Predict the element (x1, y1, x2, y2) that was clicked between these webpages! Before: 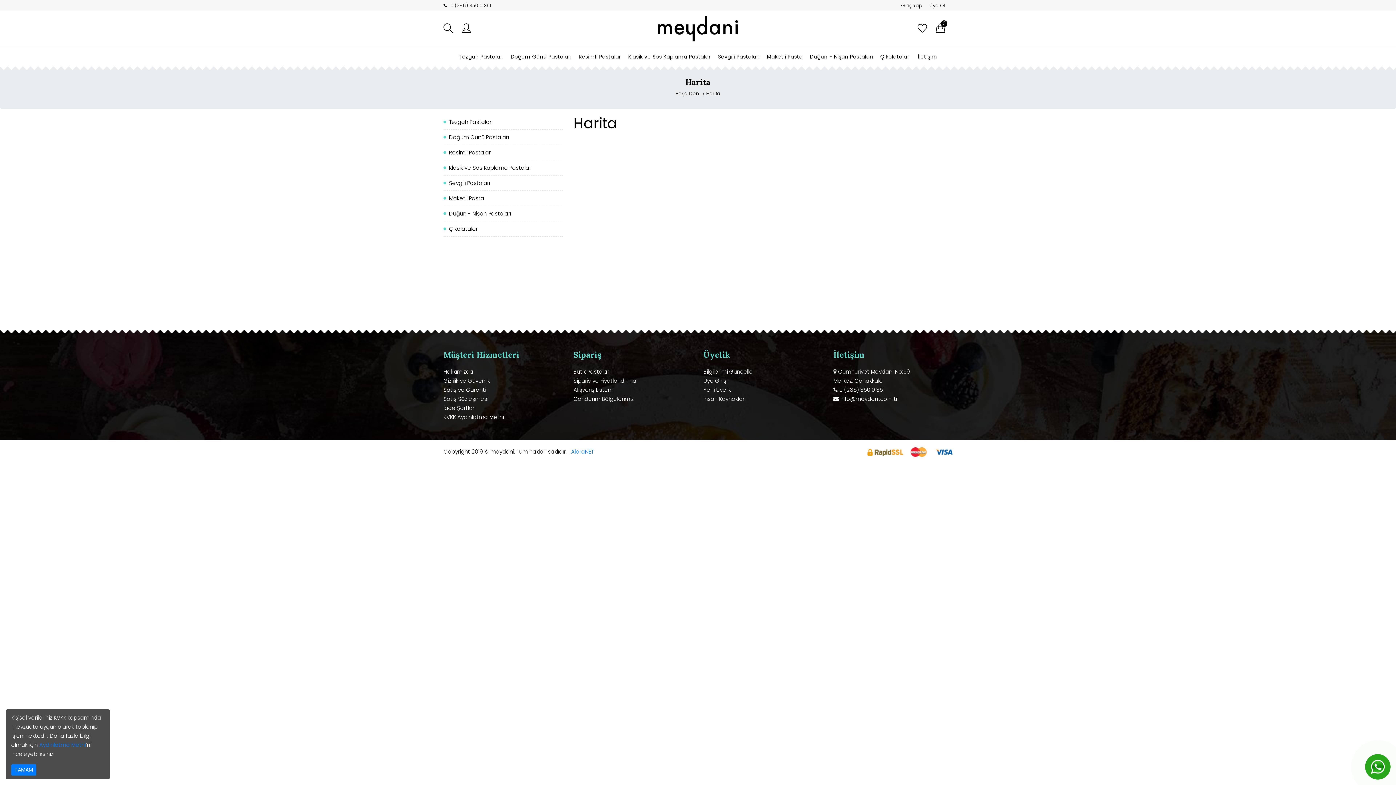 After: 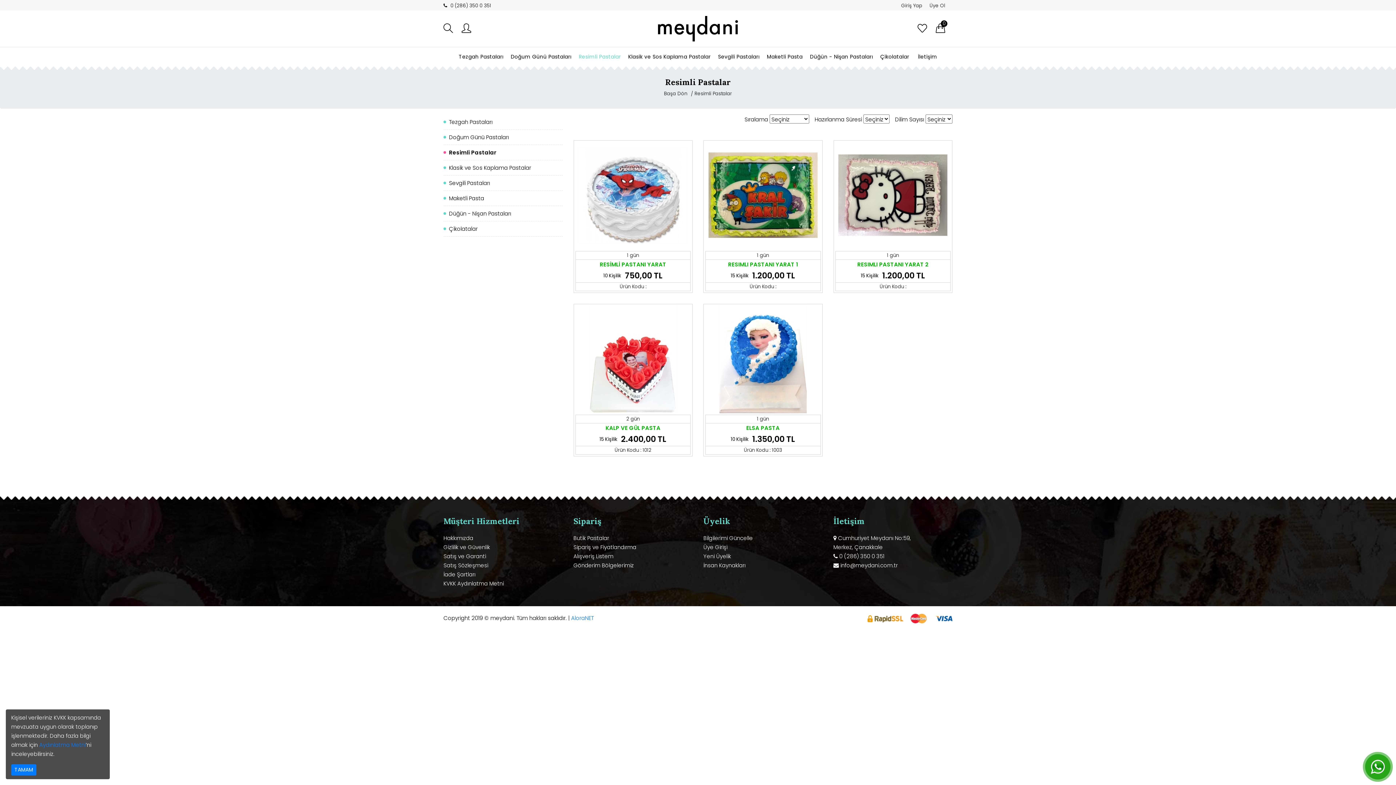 Action: bbox: (575, 47, 624, 66) label: Resimli Pastalar